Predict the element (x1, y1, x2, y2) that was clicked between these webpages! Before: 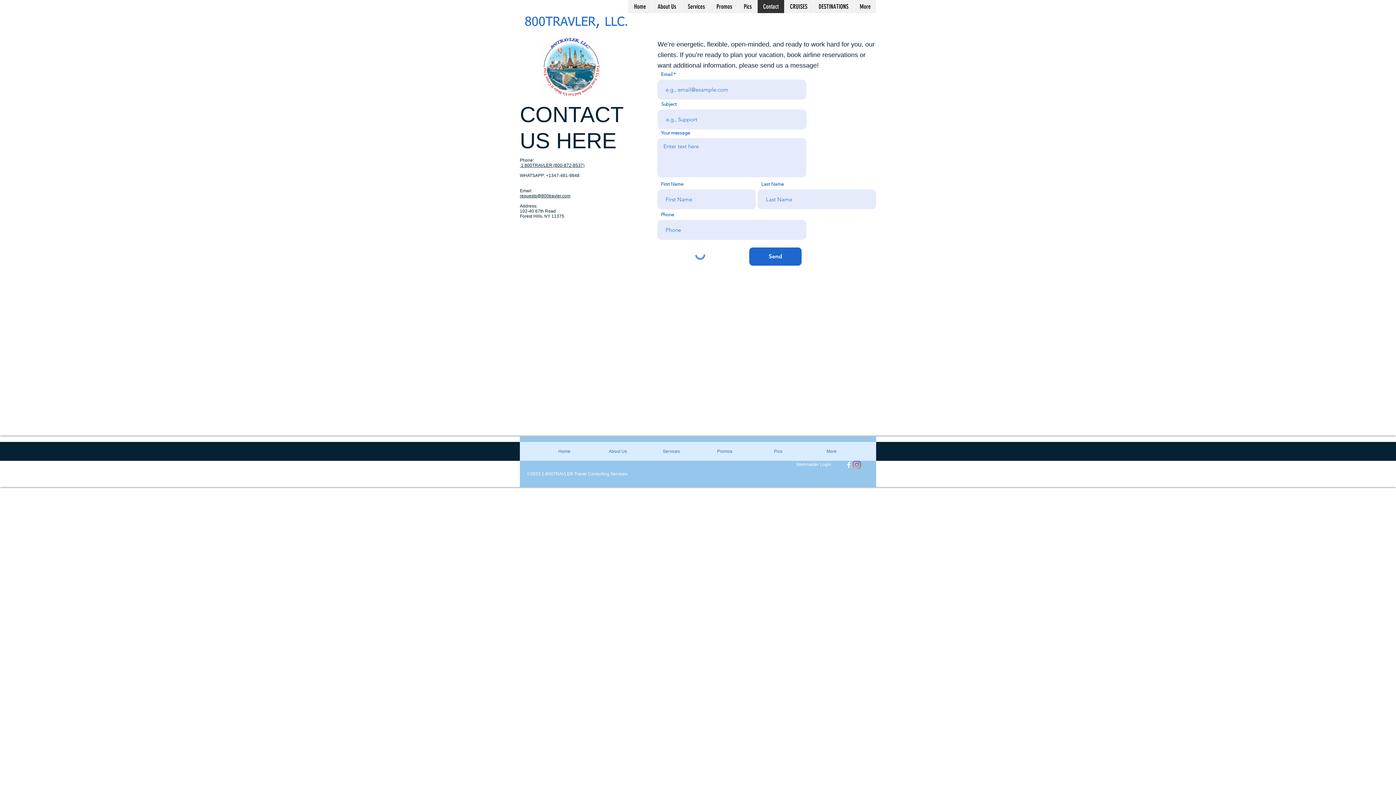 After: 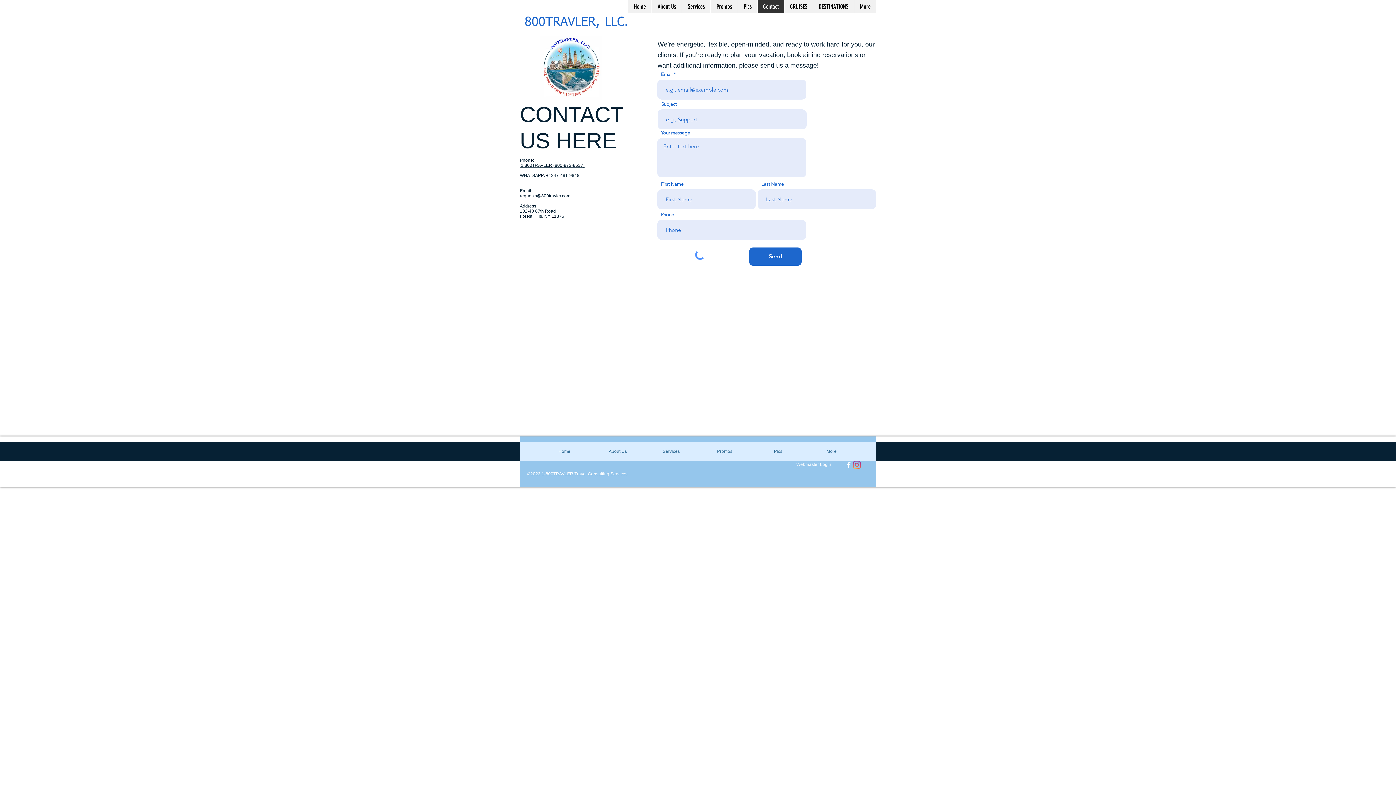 Action: bbox: (520, 193, 570, 198) label: requests@800travler.com